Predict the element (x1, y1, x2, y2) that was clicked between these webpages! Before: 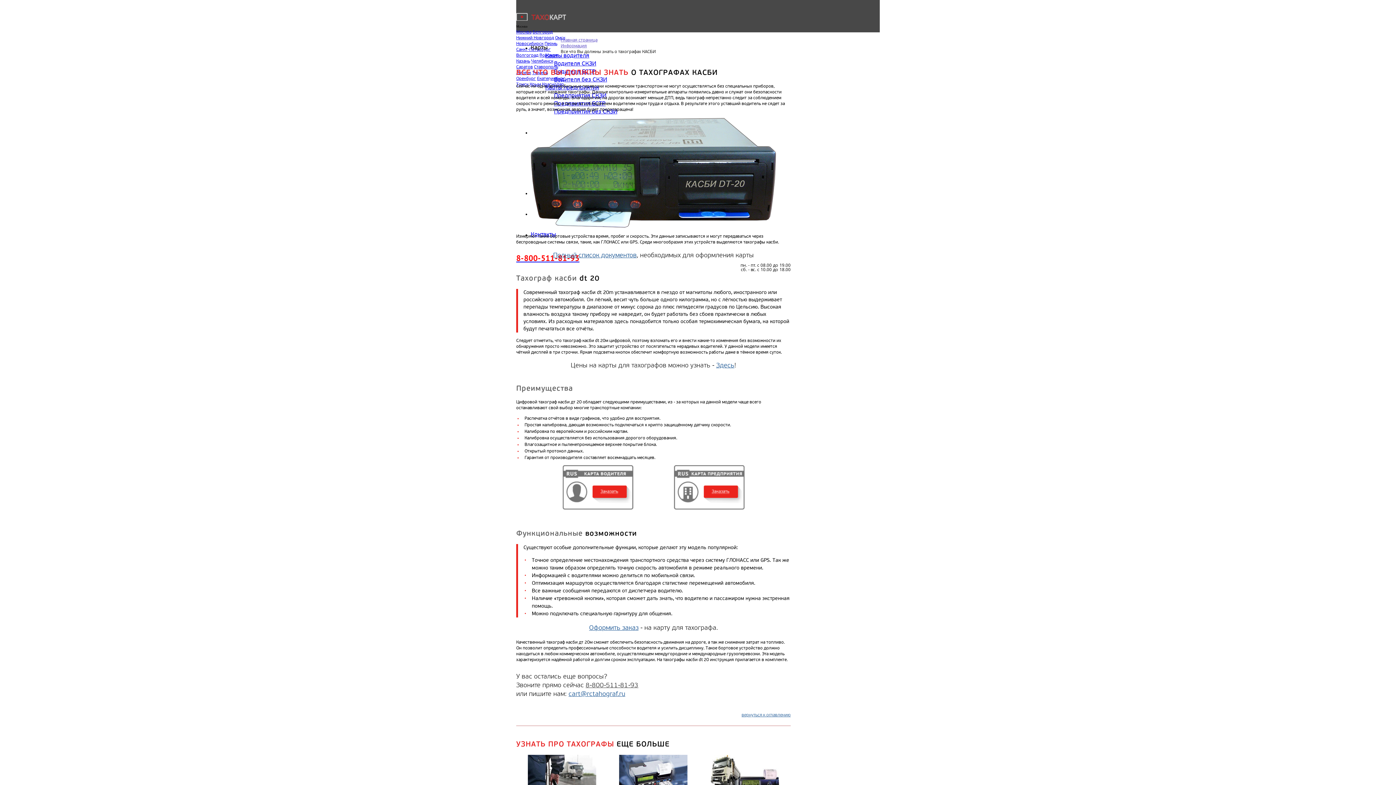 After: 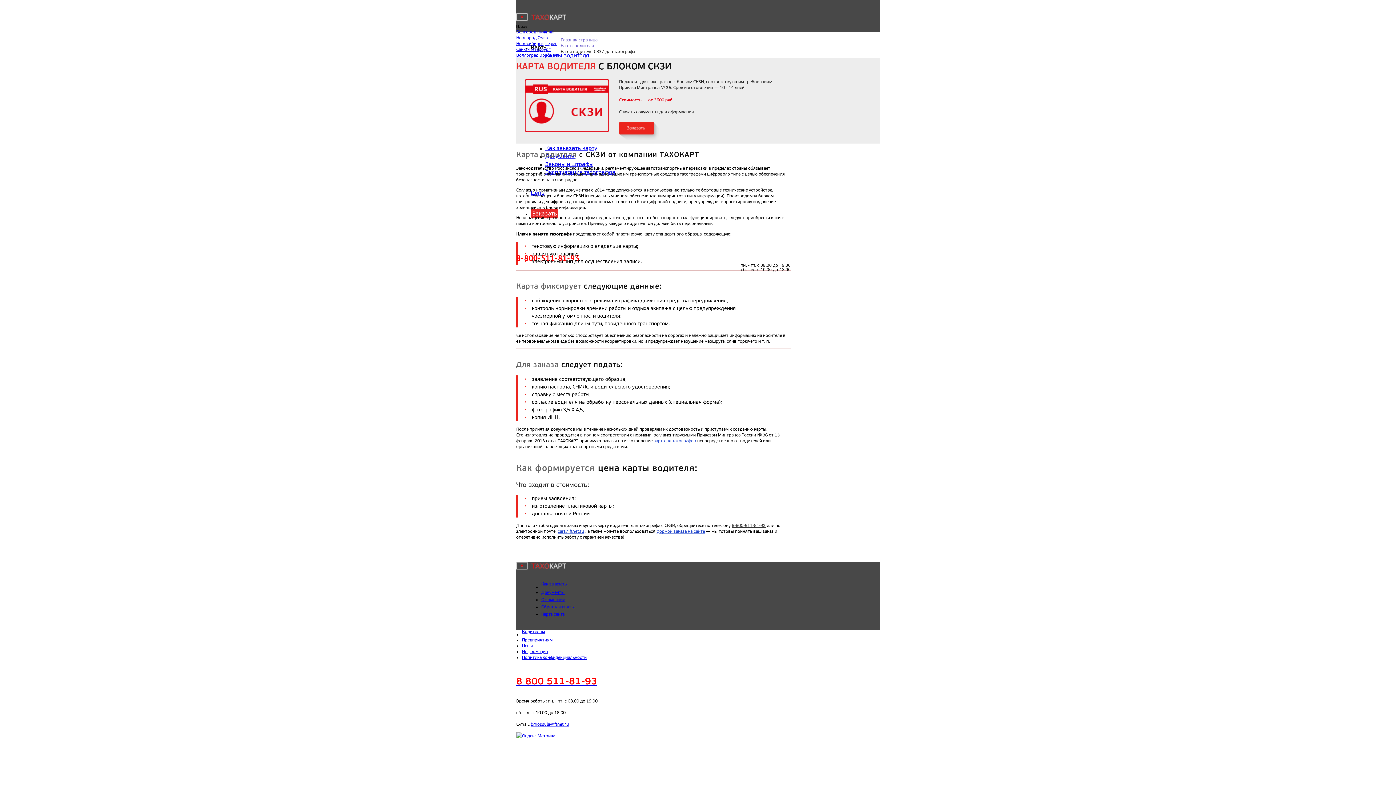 Action: label: Водителя СКЗИ bbox: (554, 60, 596, 66)